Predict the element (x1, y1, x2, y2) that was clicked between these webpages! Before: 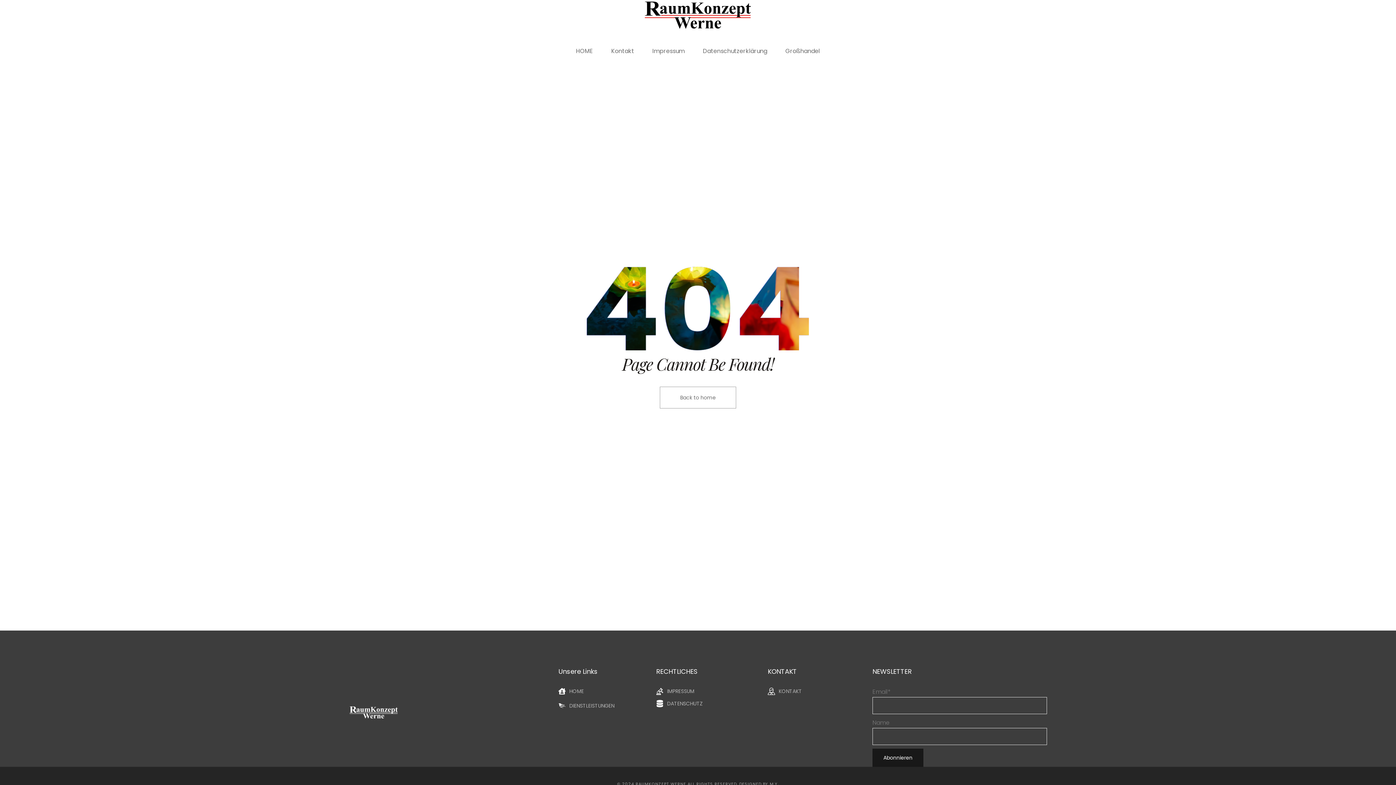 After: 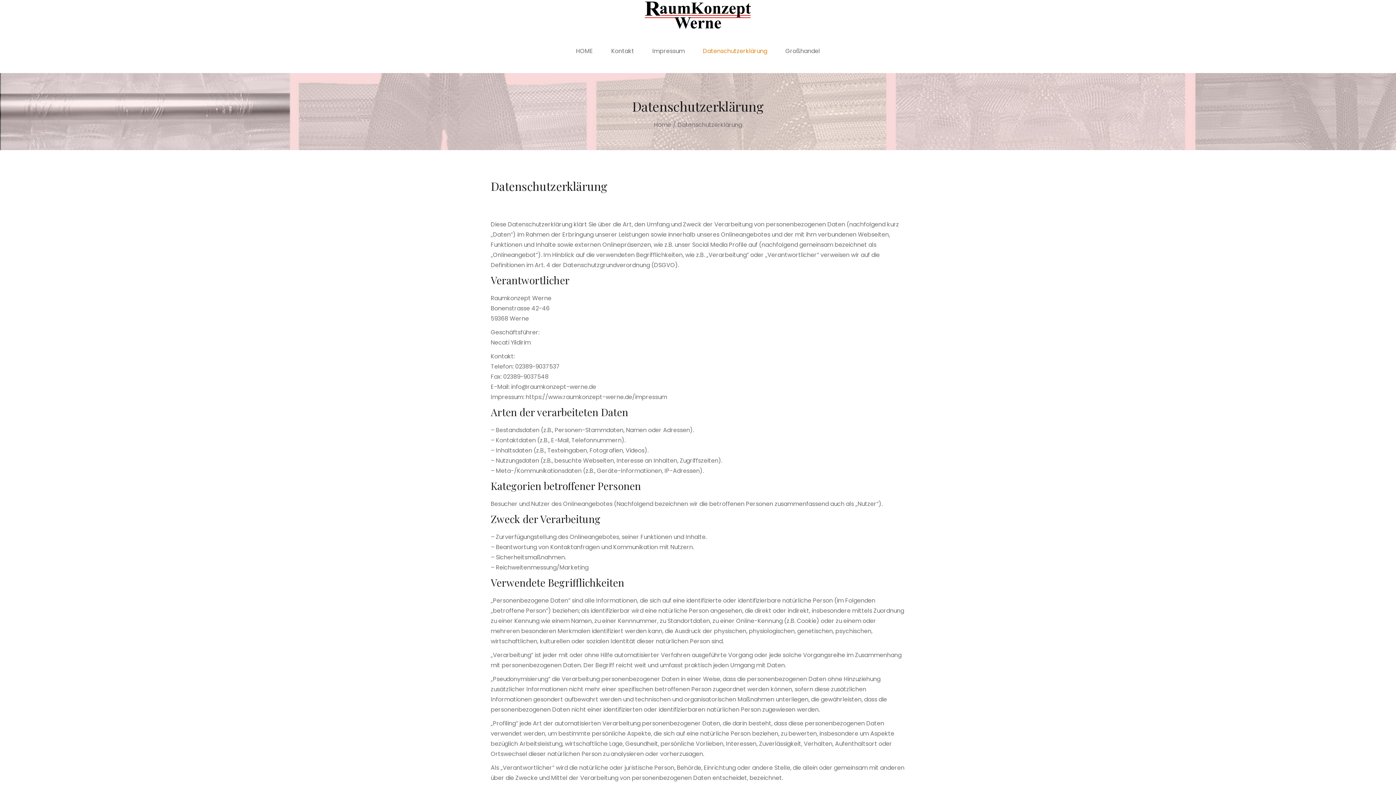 Action: label: Datenschutzerklärung bbox: (694, 46, 776, 56)